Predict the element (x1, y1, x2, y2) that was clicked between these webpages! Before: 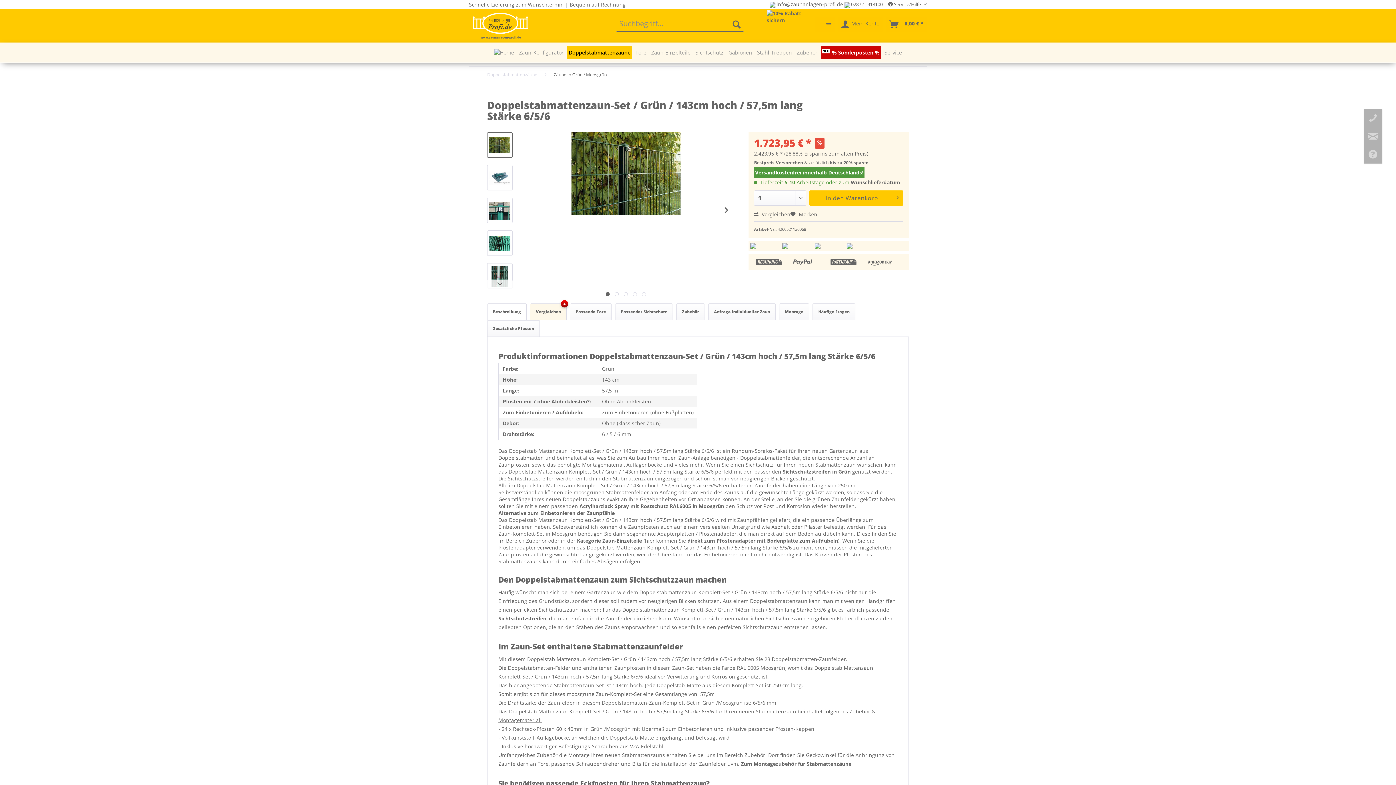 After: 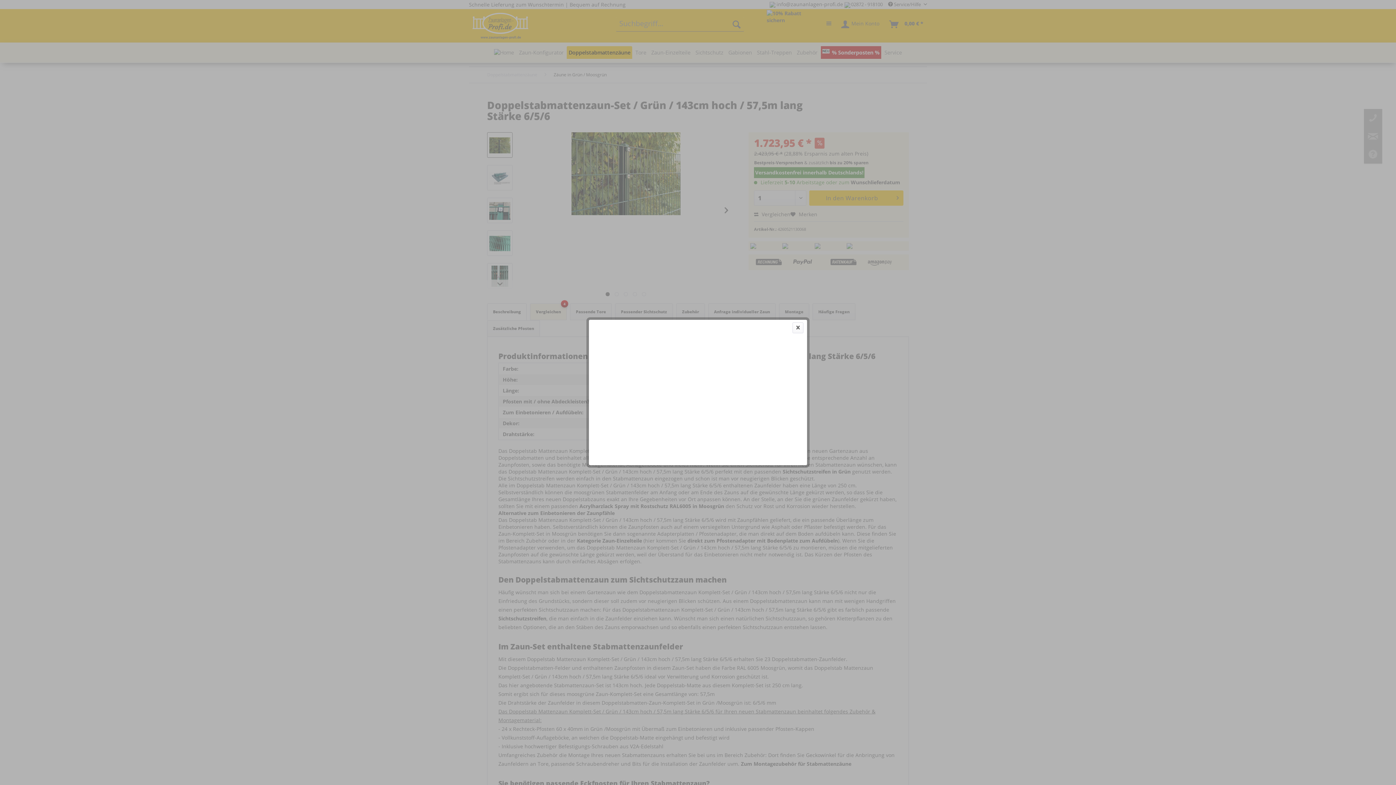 Action: label: Wunschlieferdatum bbox: (850, 178, 900, 185)